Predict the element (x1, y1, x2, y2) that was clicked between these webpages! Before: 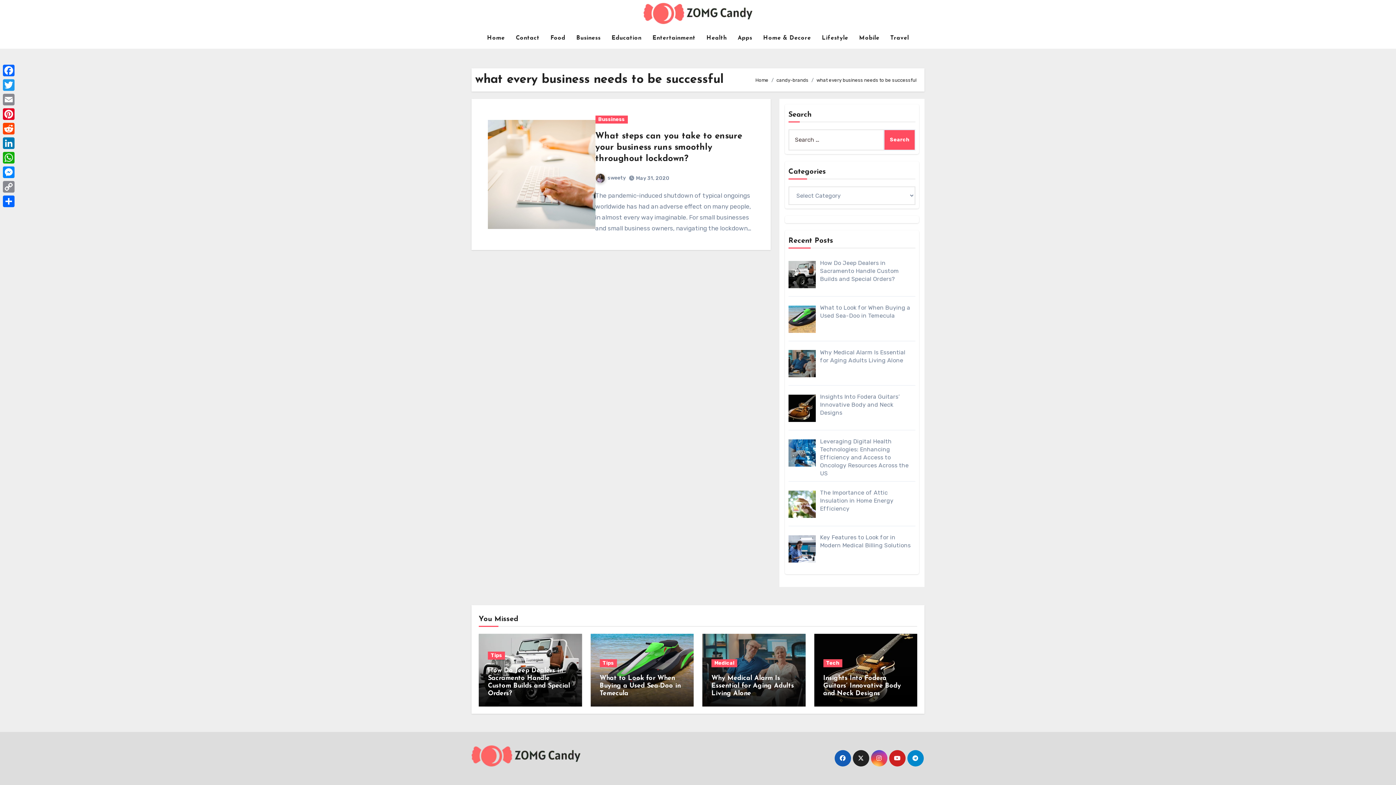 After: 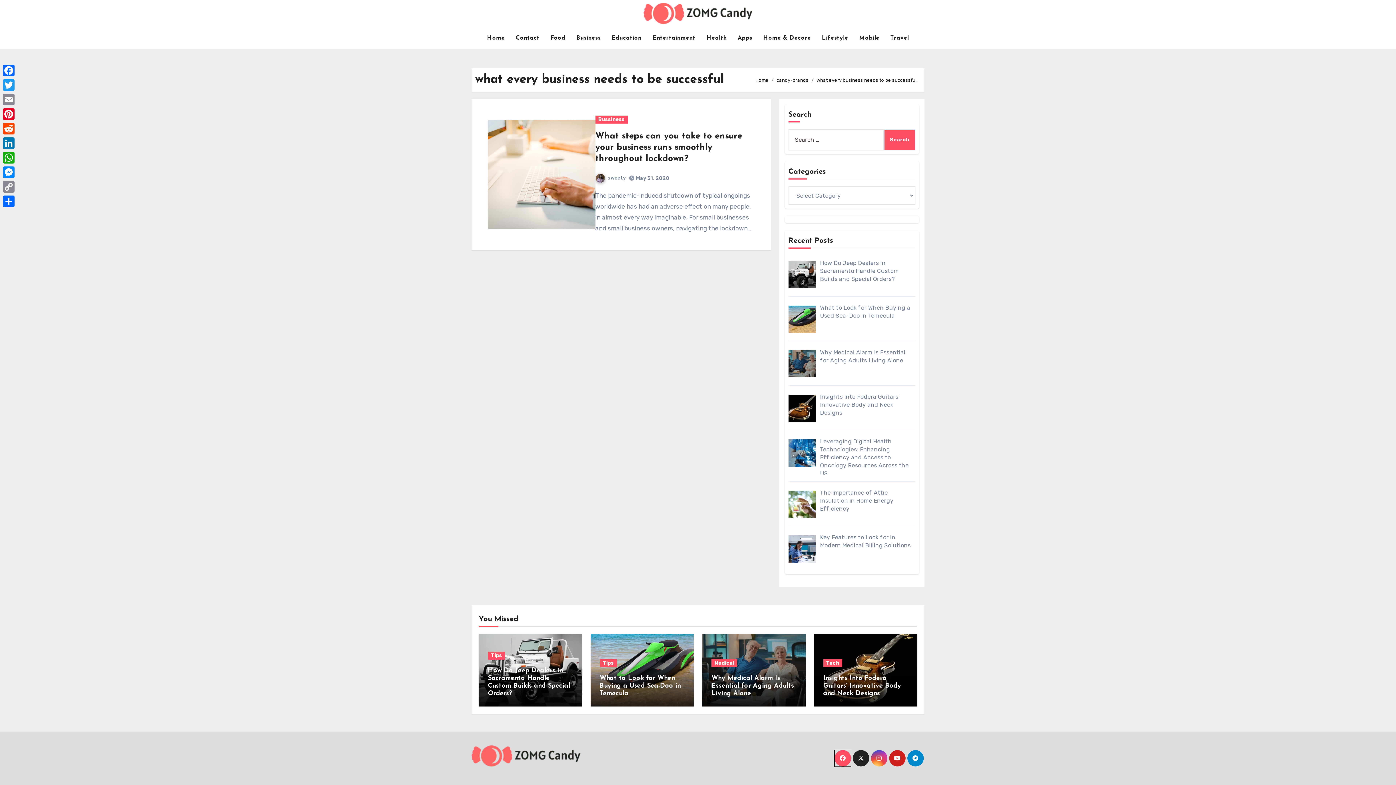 Action: bbox: (834, 750, 851, 767)